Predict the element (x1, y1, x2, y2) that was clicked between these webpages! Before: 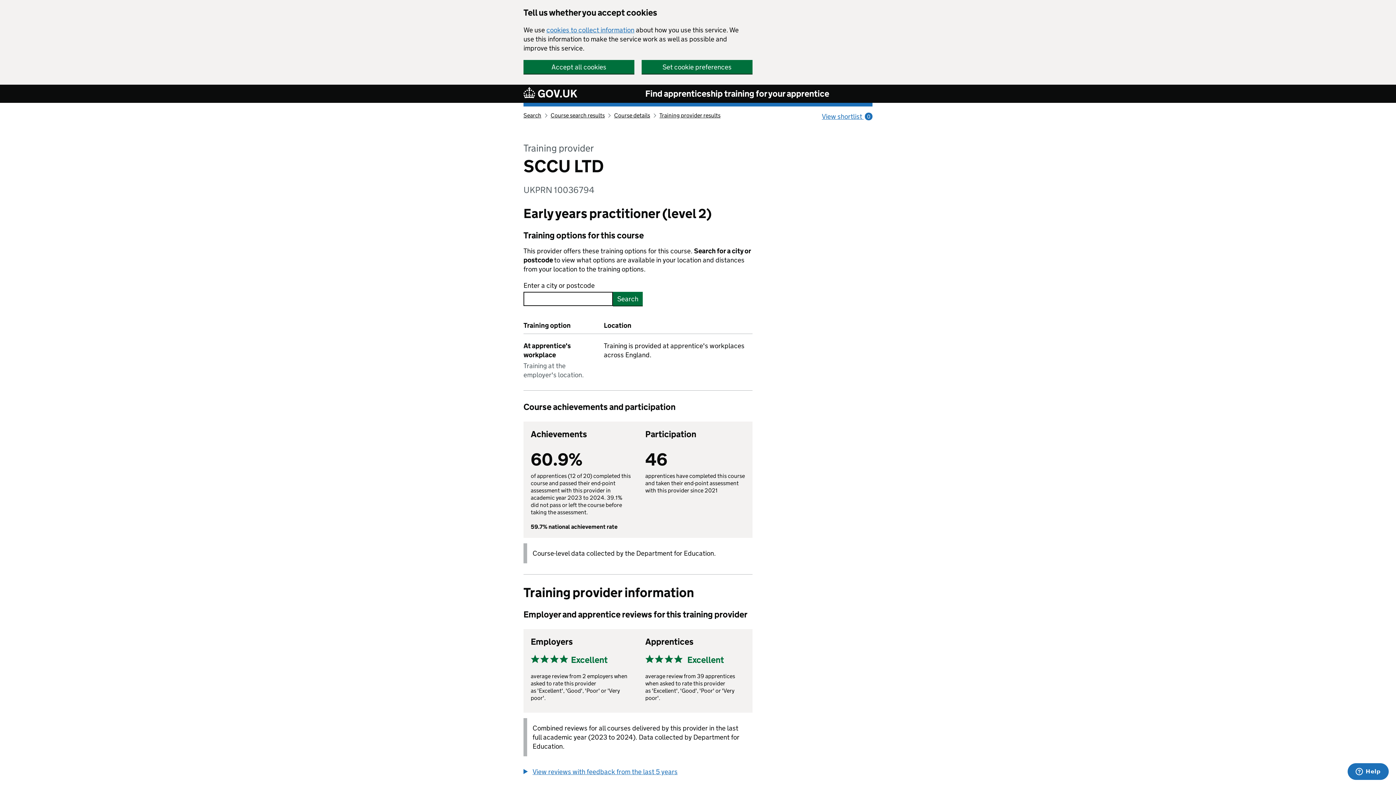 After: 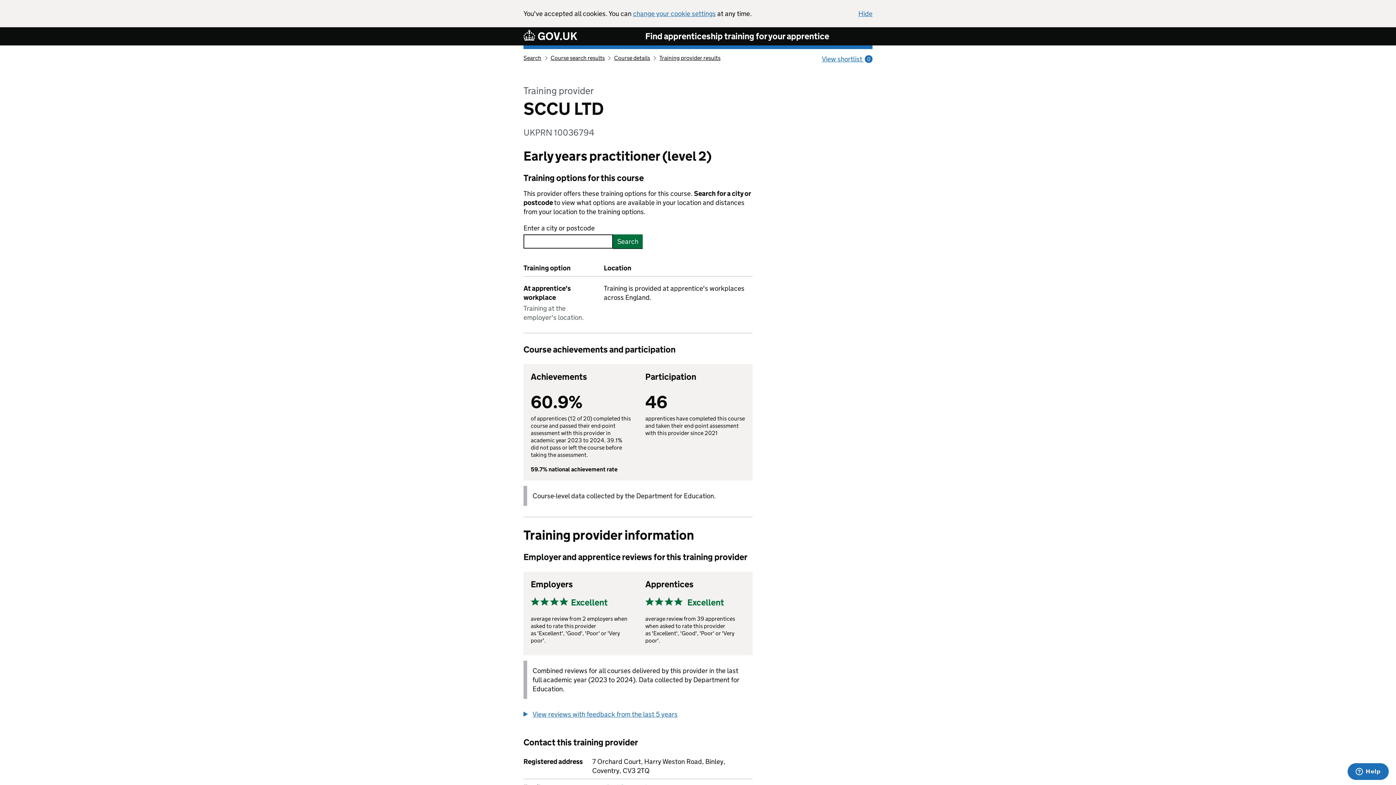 Action: bbox: (523, 60, 634, 73) label: Accept all cookies